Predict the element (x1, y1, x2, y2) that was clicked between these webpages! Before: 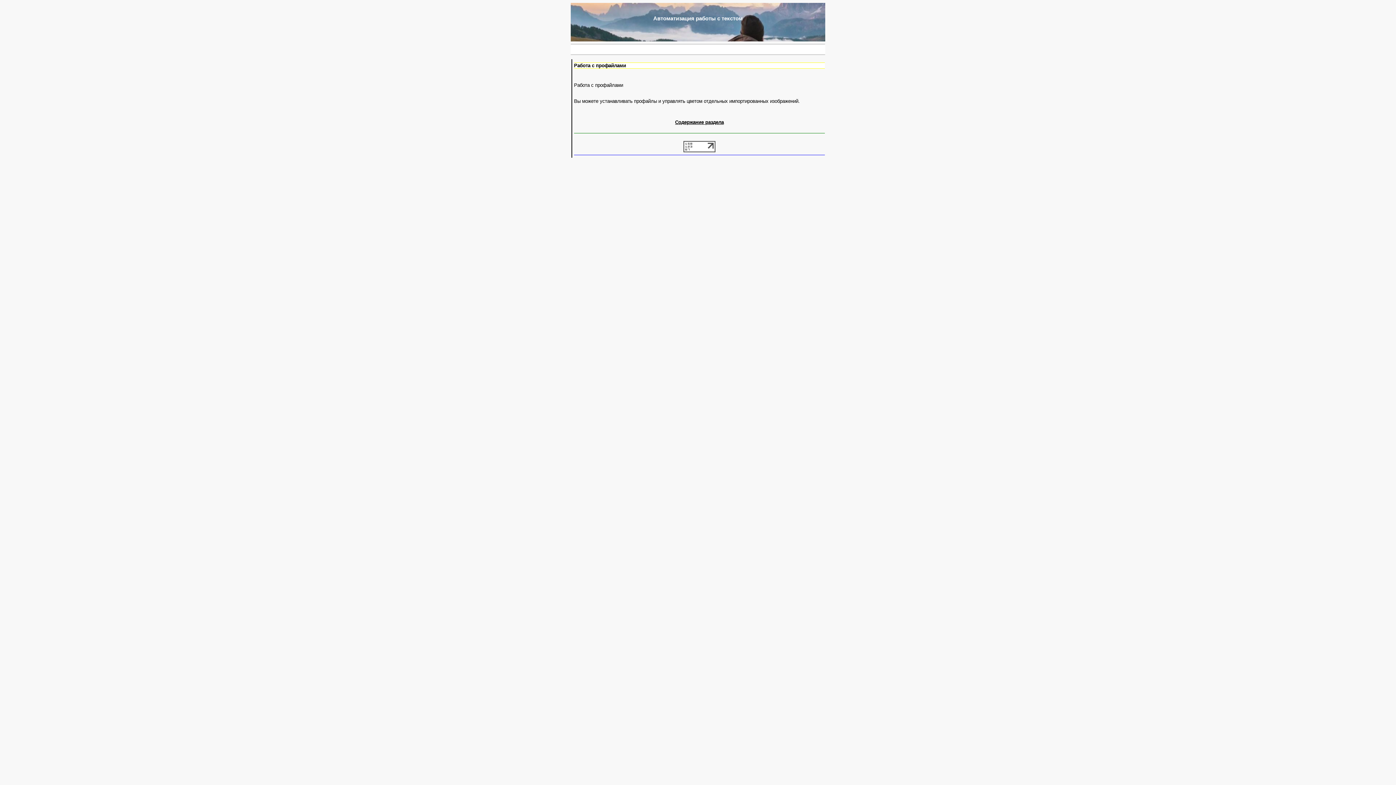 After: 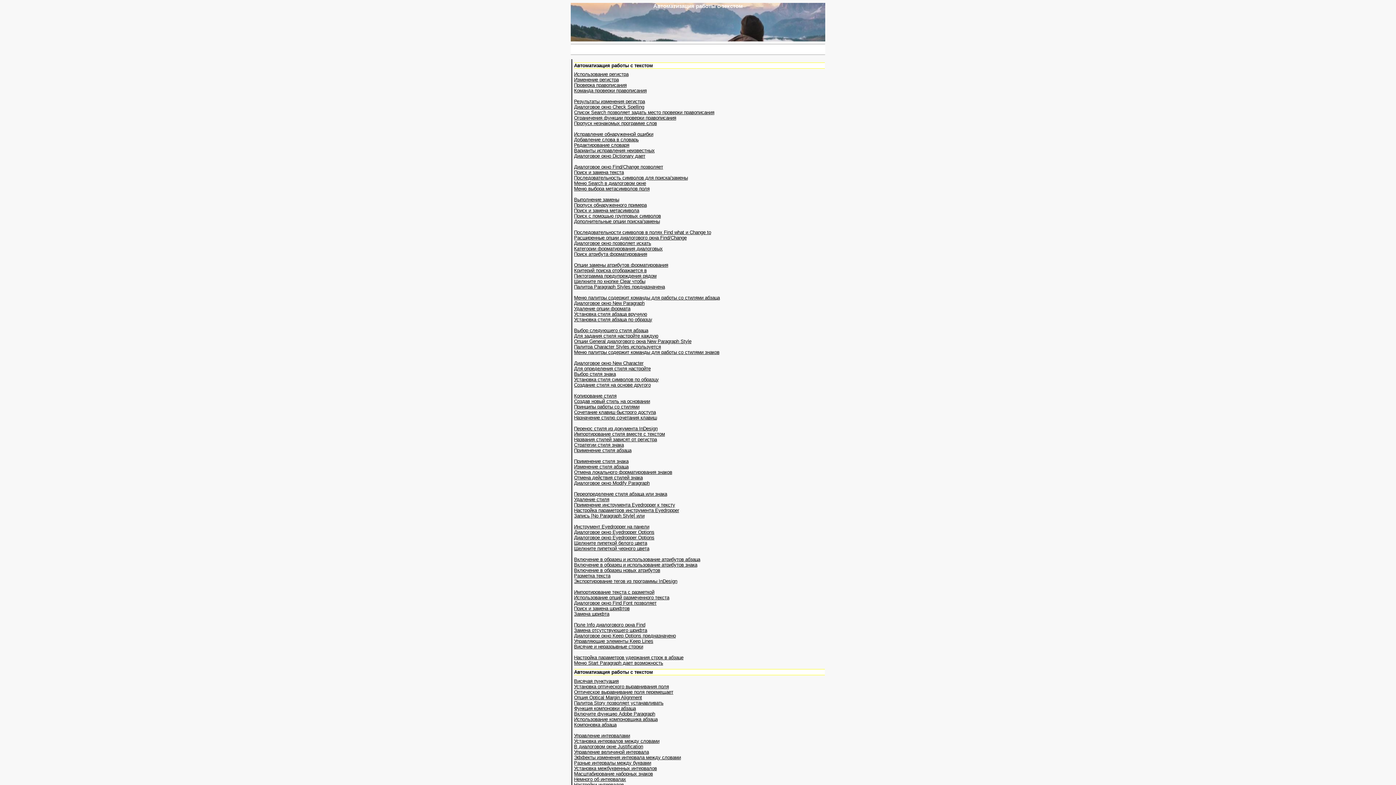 Action: label: Содержание раздела bbox: (675, 119, 724, 125)